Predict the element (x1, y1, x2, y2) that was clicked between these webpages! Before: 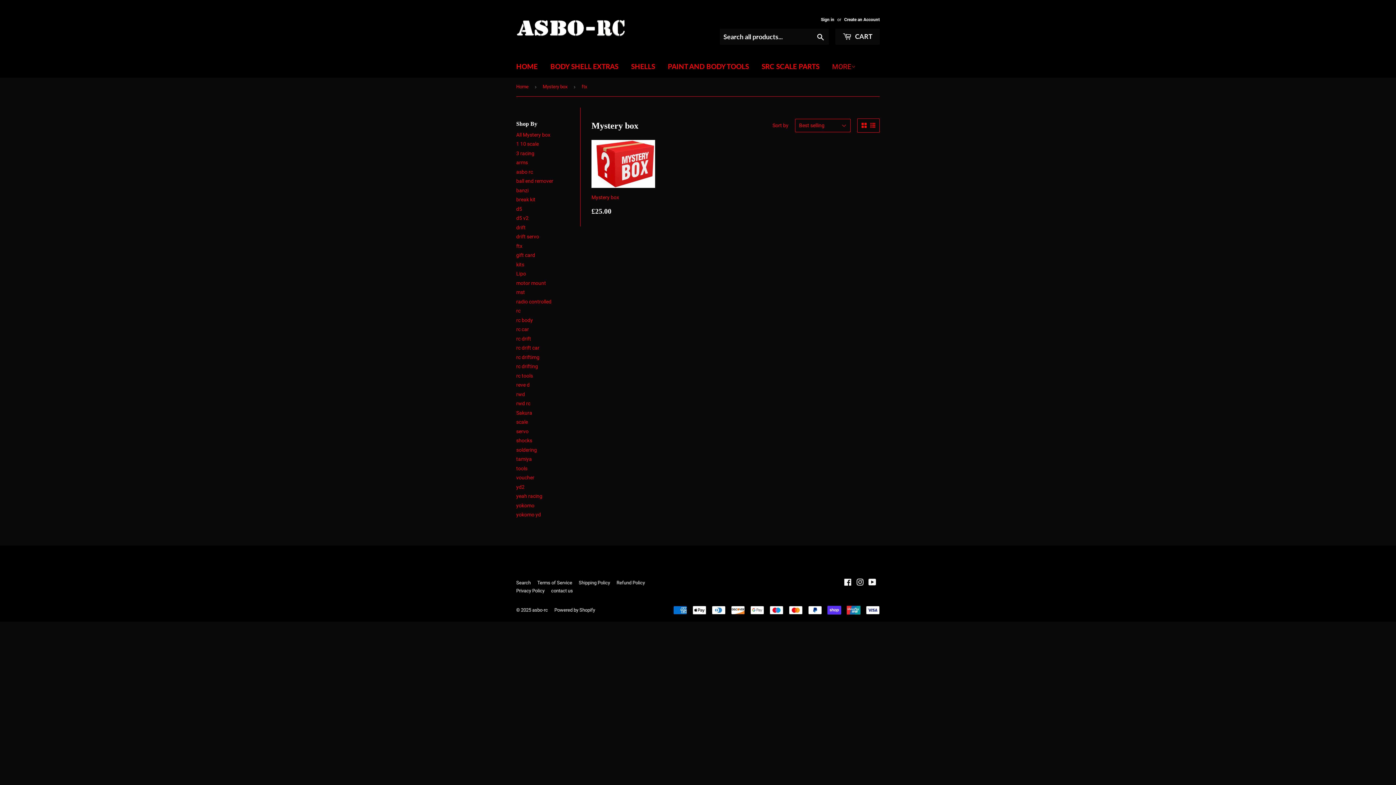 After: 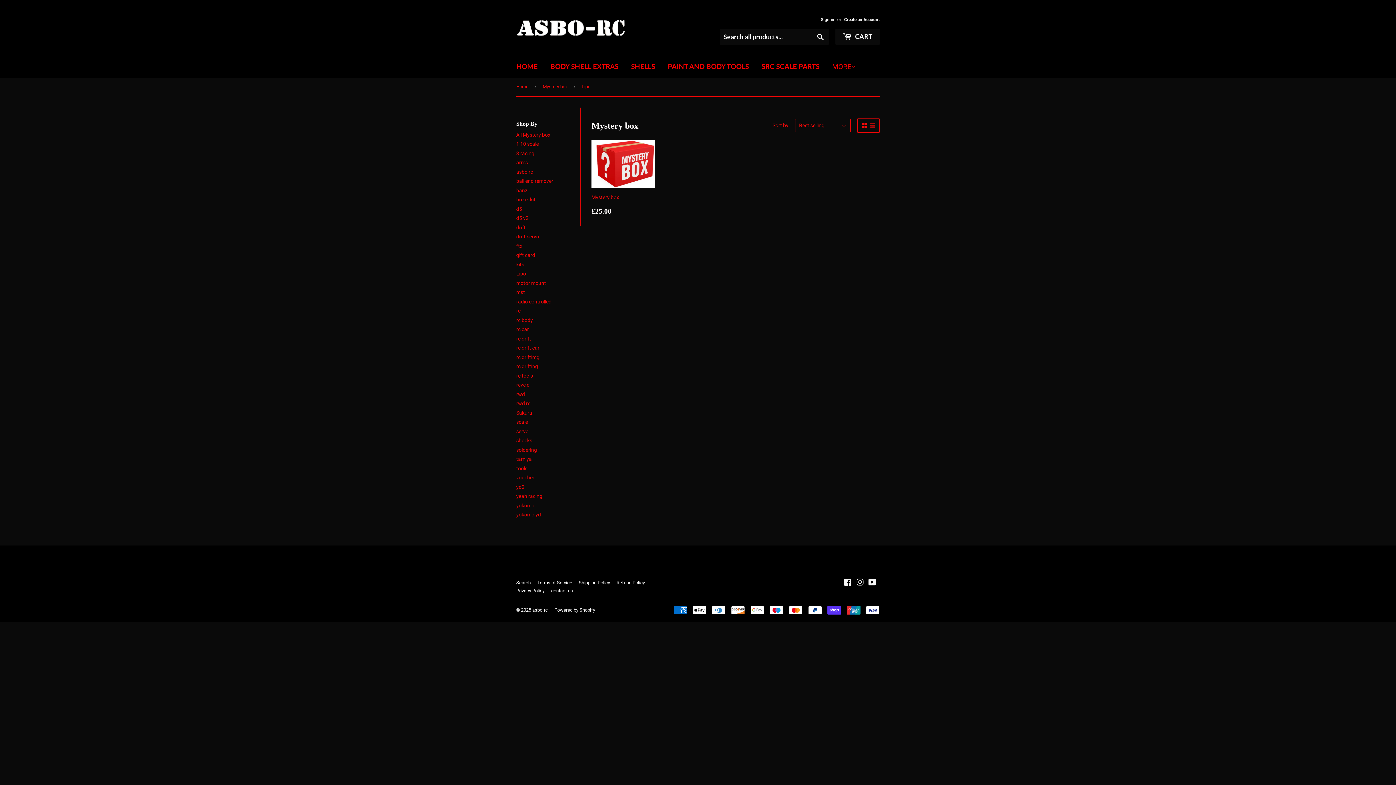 Action: bbox: (516, 271, 526, 276) label: Lipo